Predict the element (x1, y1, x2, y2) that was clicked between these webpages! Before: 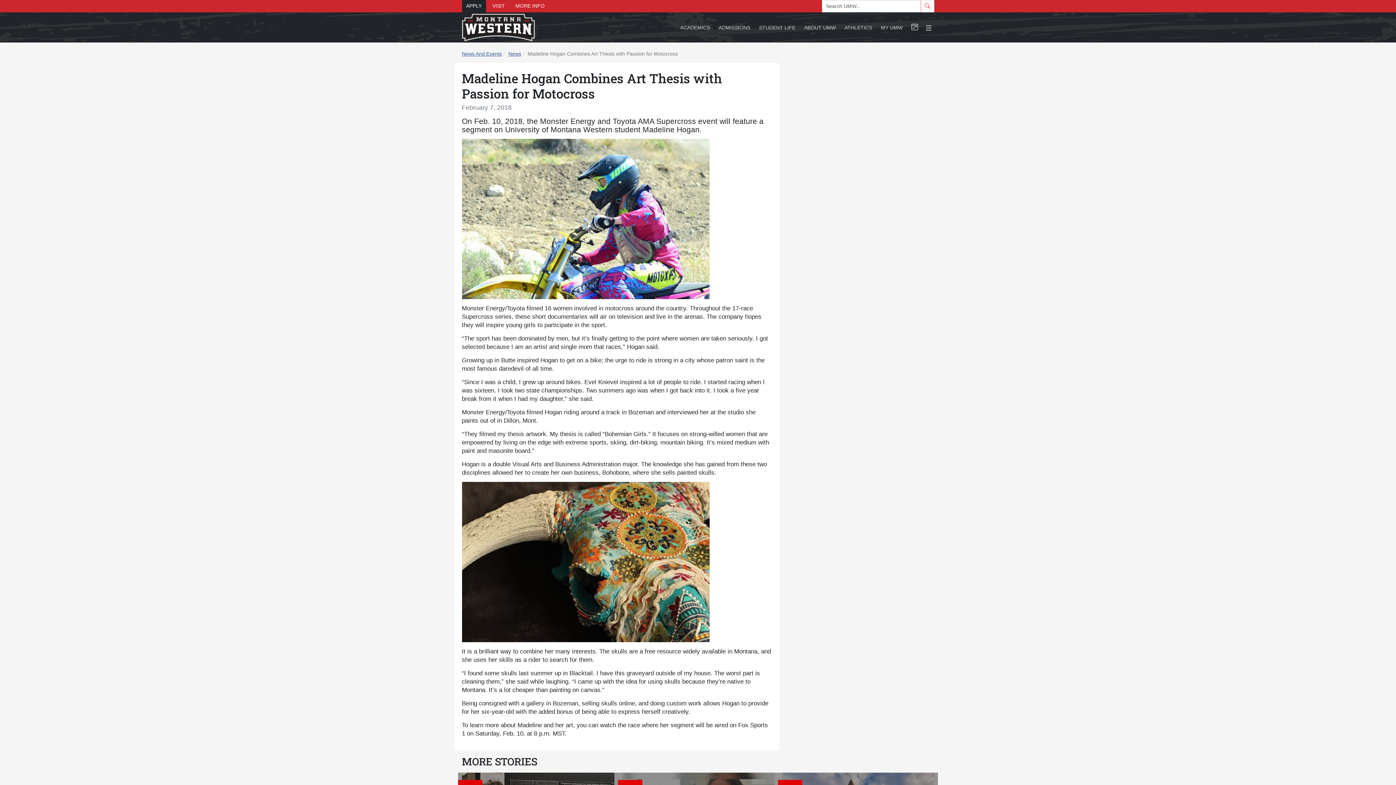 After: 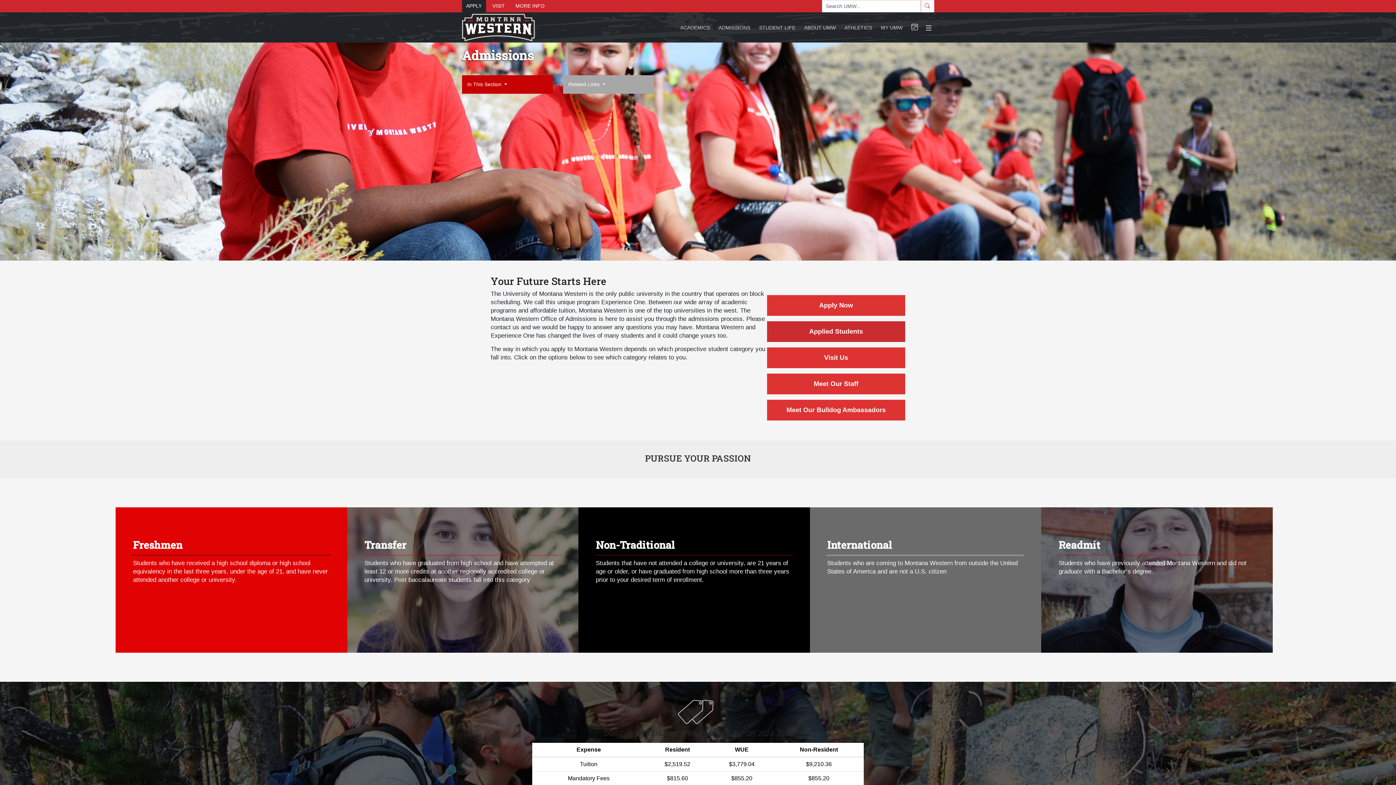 Action: label: ADMISSIONS bbox: (718, 24, 750, 30)